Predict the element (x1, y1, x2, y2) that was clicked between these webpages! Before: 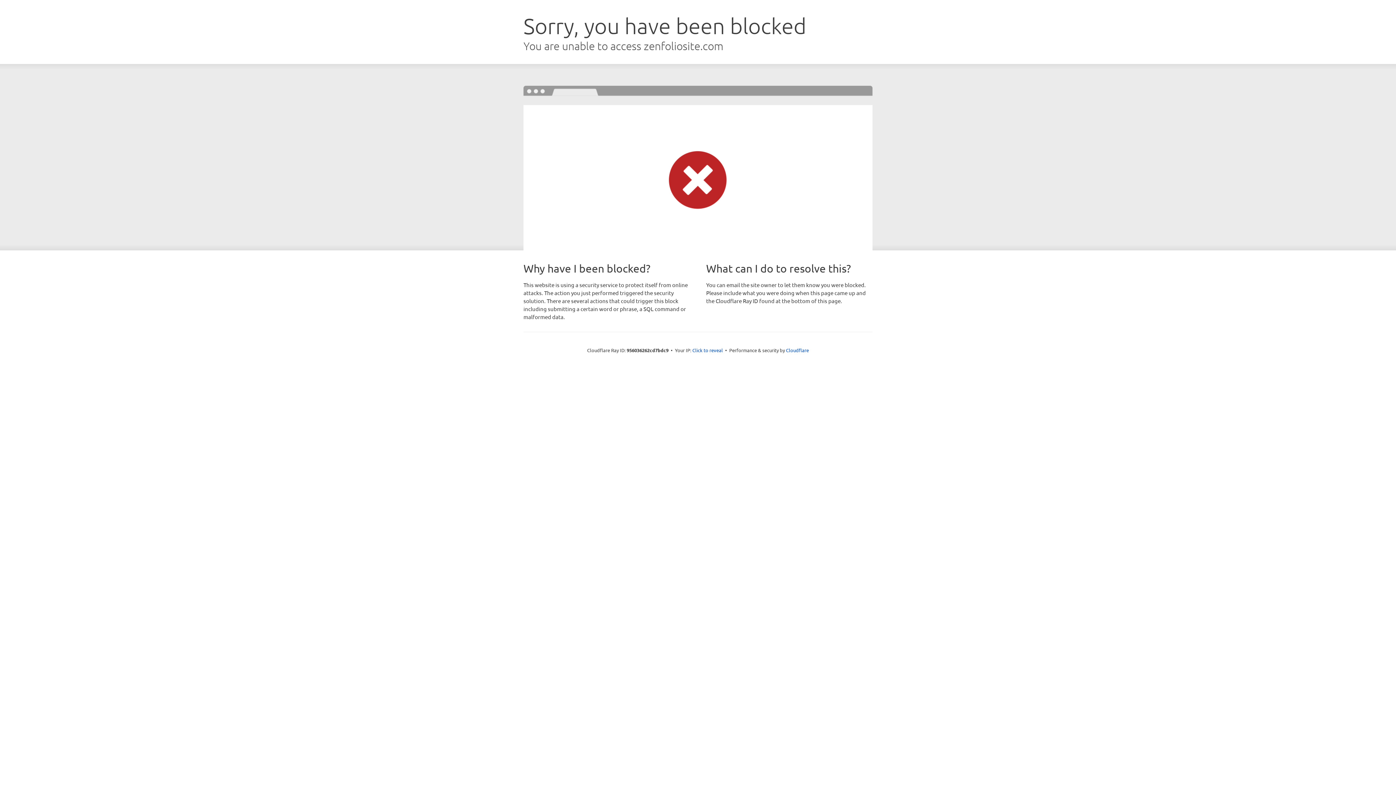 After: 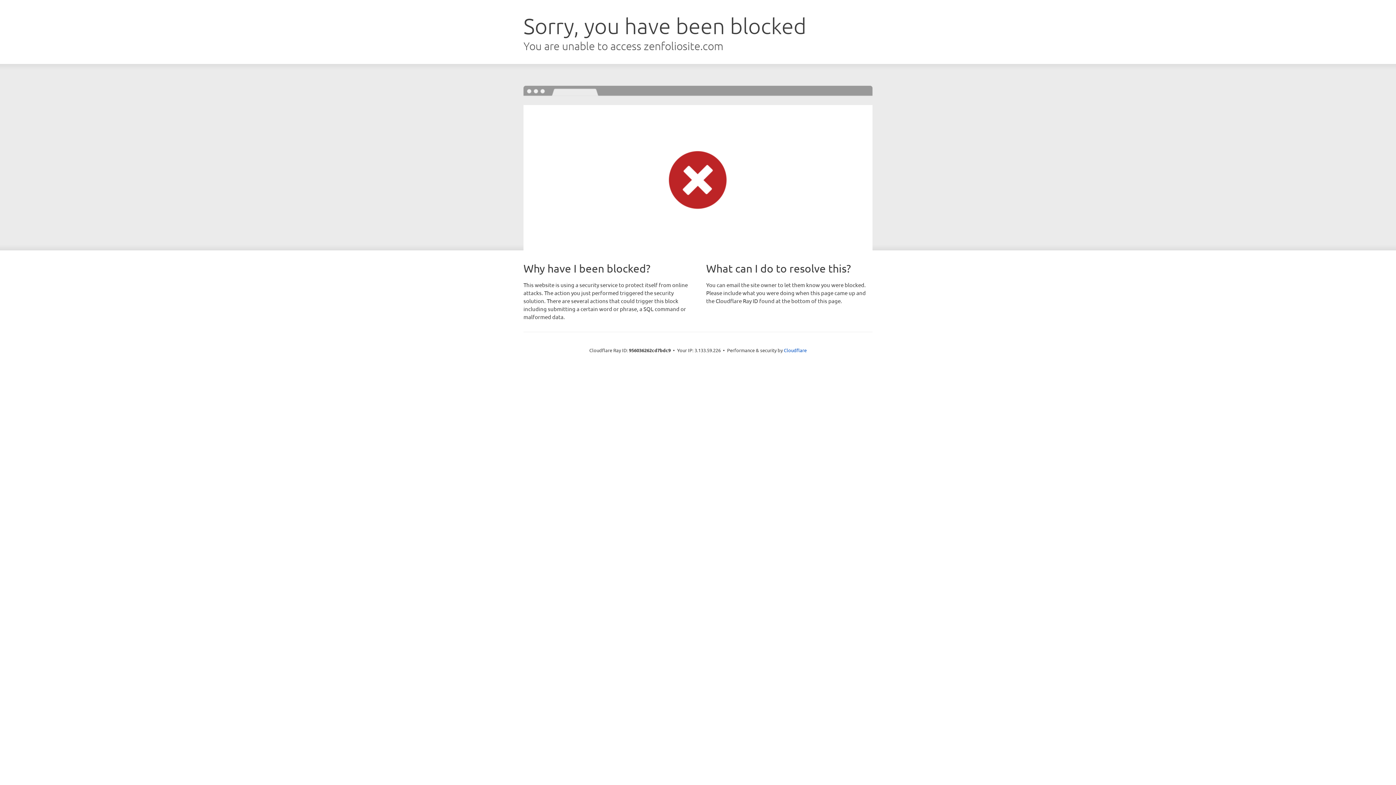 Action: bbox: (692, 346, 723, 353) label: Click to reveal